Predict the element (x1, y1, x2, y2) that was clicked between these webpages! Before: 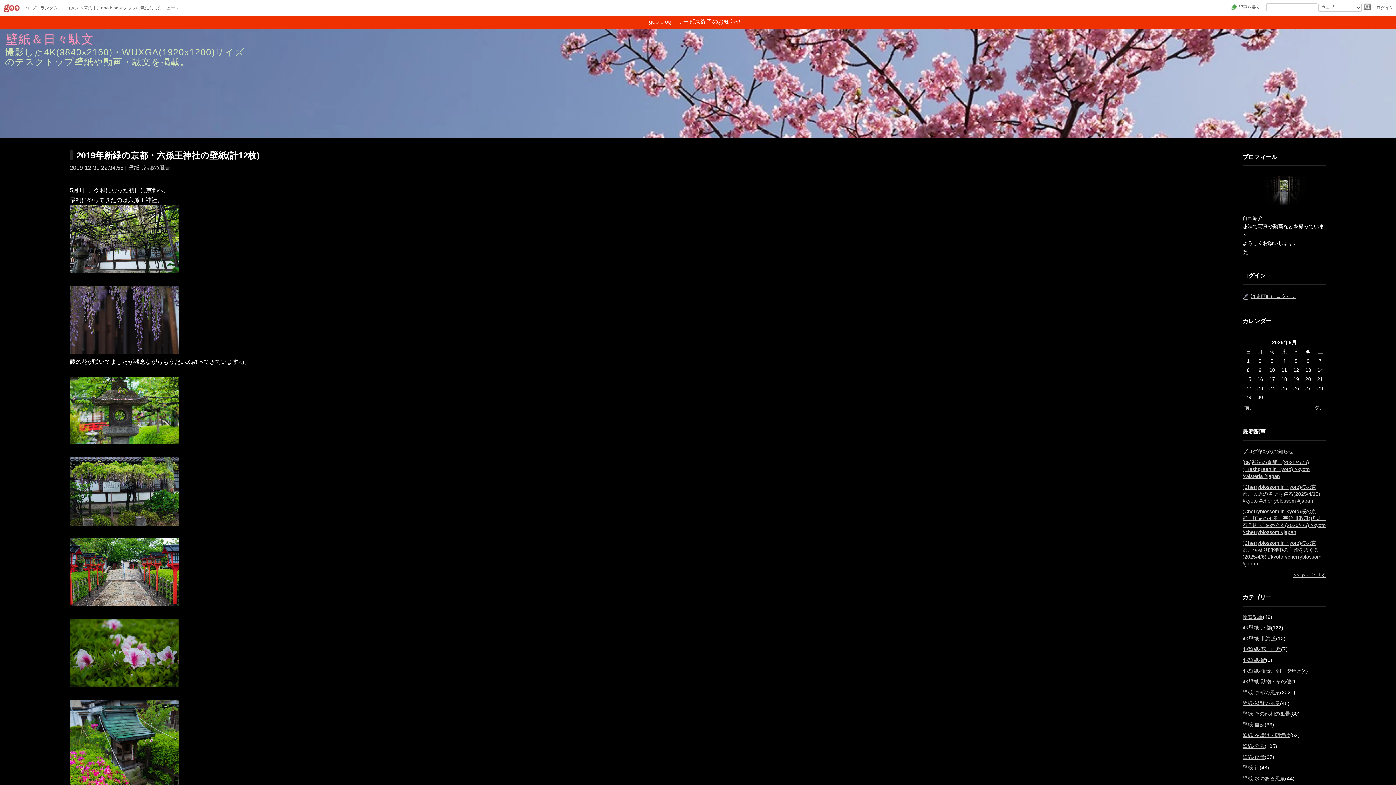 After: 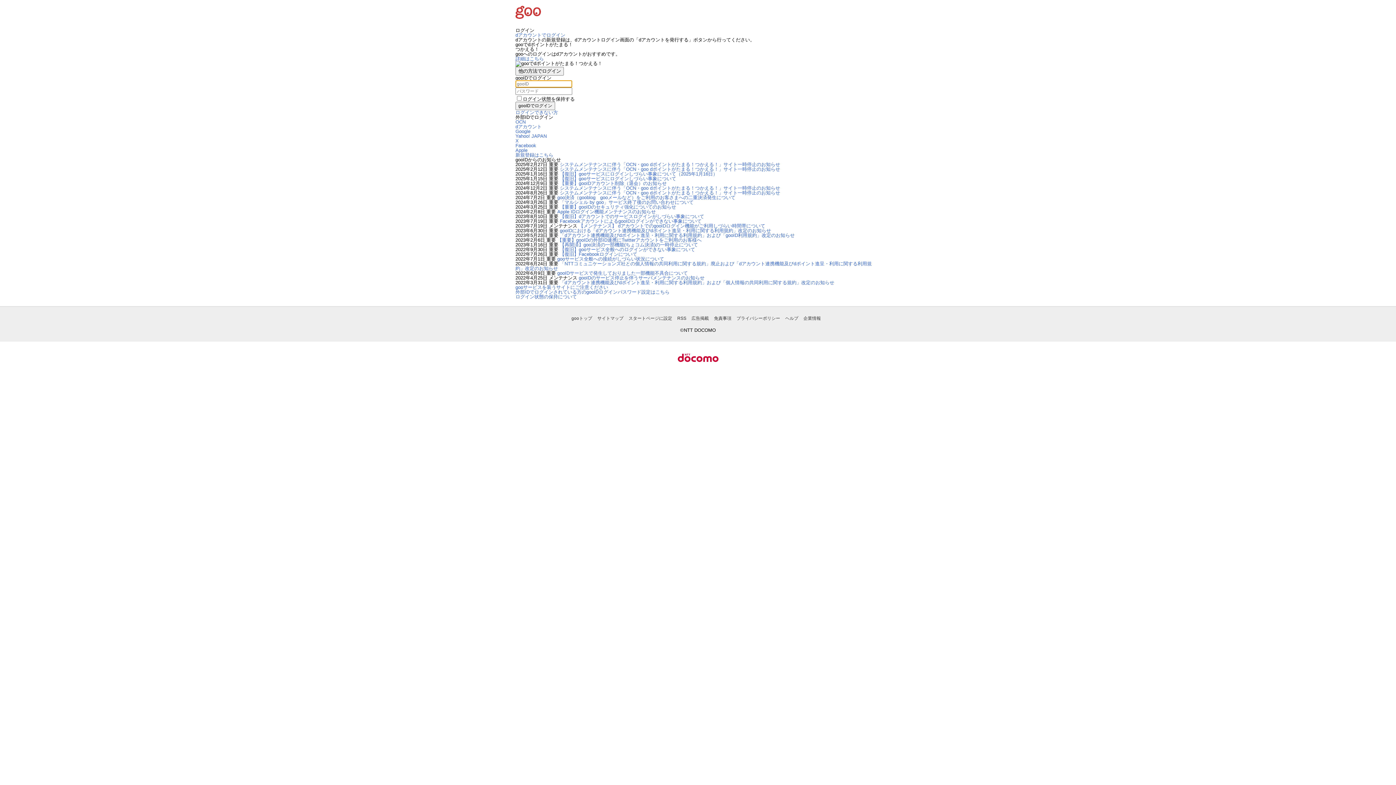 Action: bbox: (1376, 3, 1394, 12) label: ログイン